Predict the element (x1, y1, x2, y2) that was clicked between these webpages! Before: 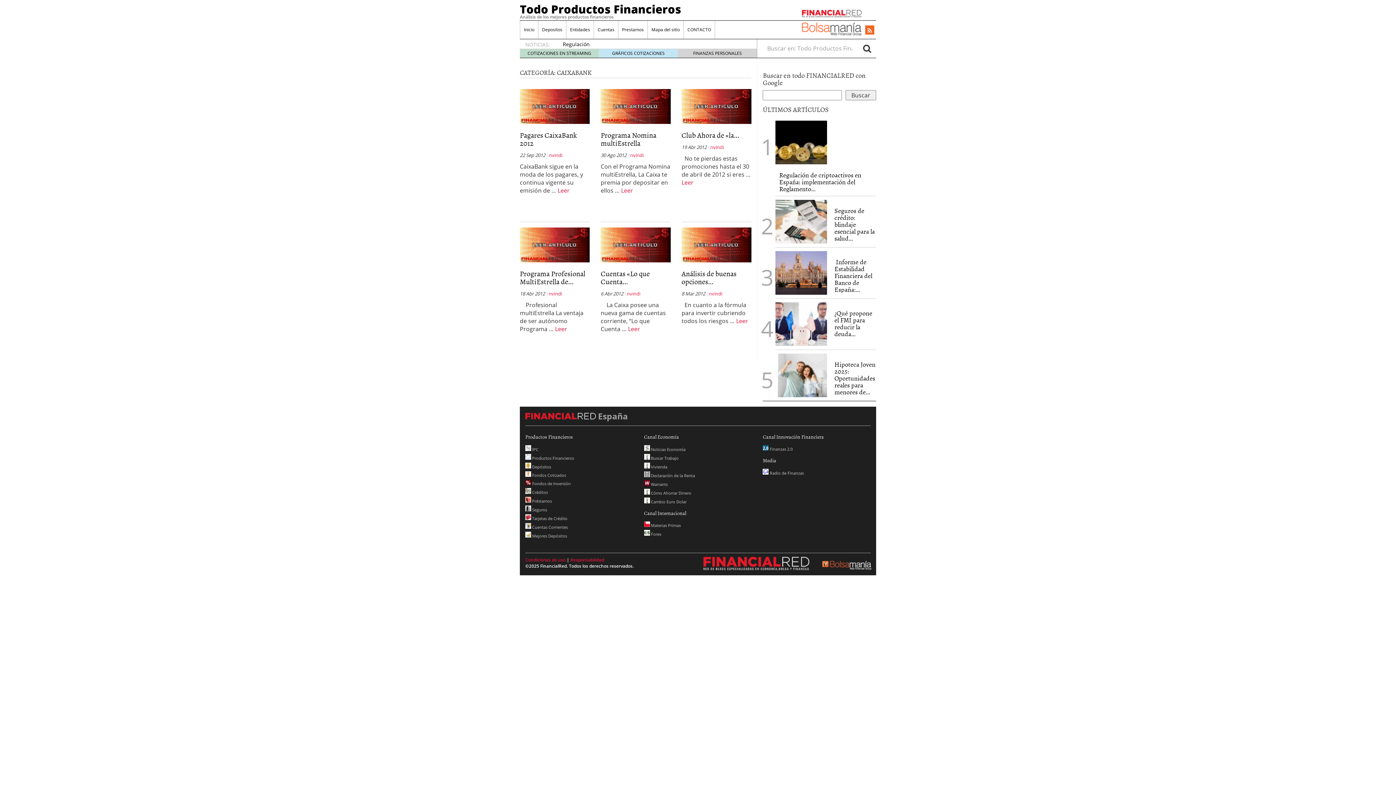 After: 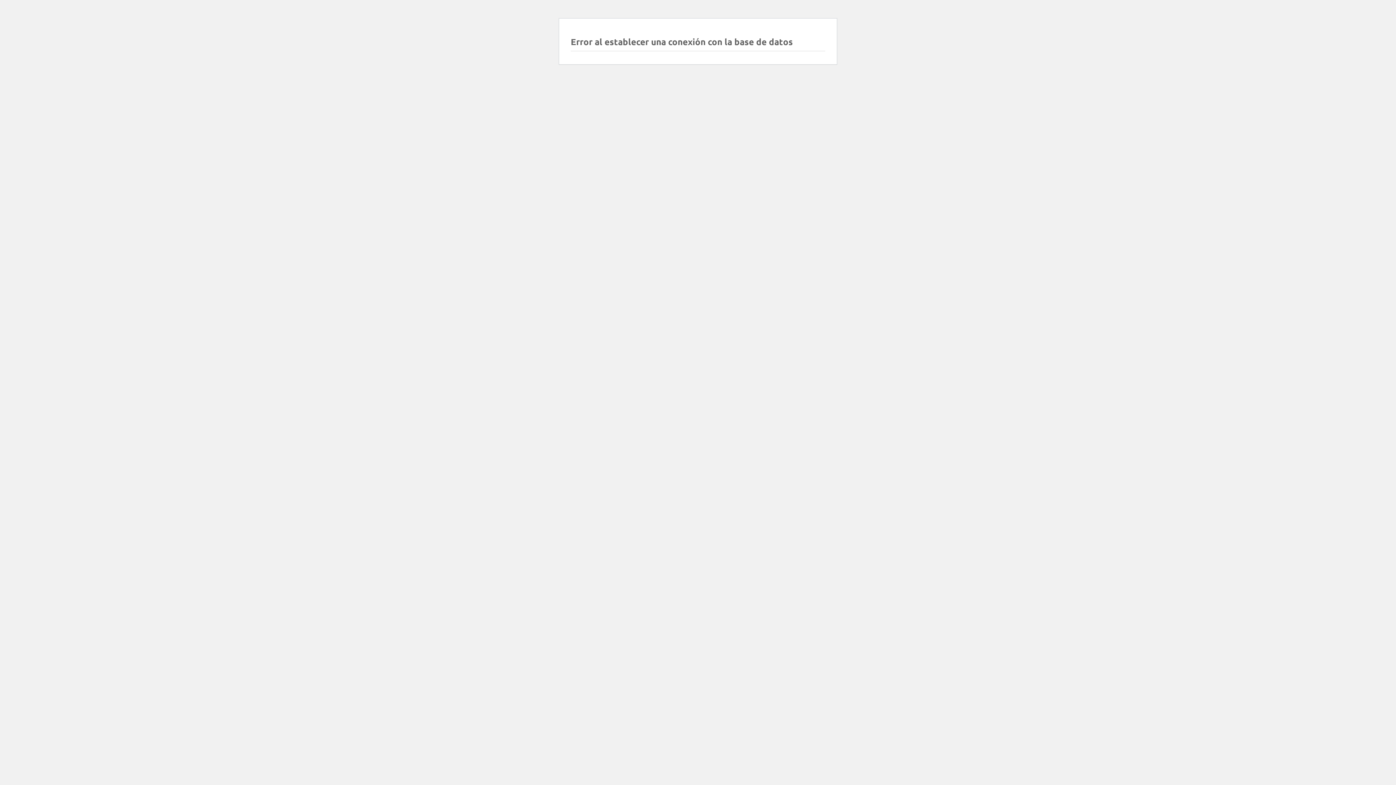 Action: bbox: (520, 101, 589, 109)